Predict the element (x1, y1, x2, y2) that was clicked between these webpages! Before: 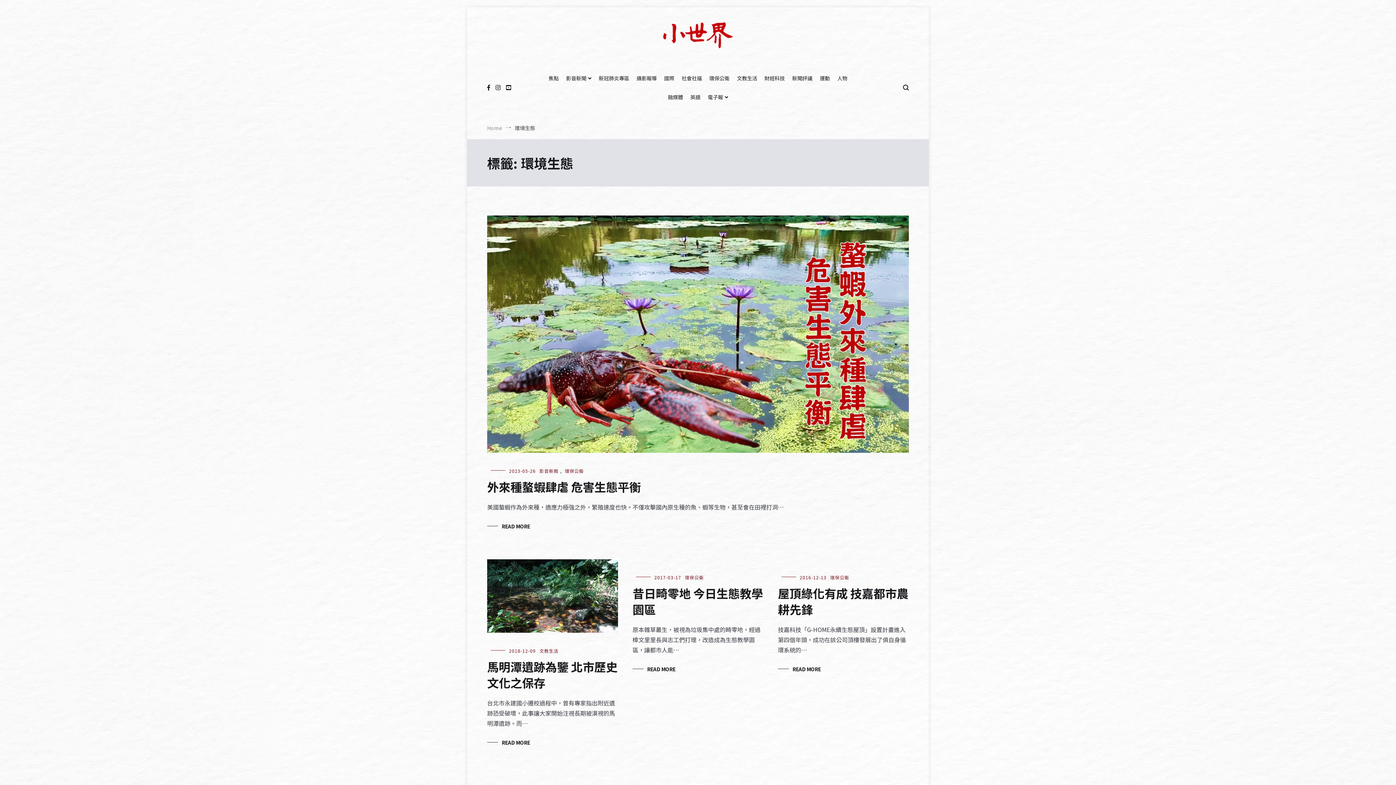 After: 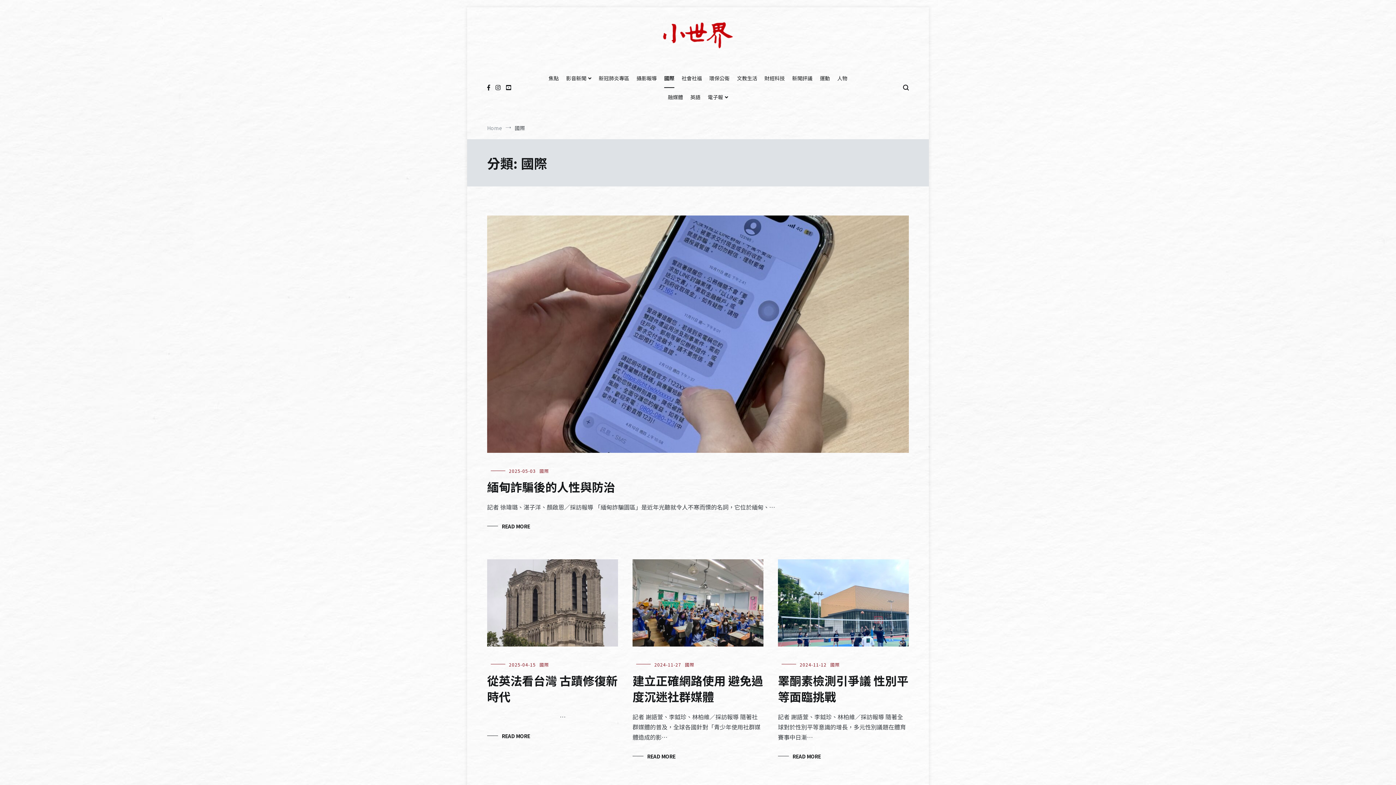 Action: label: 國際 bbox: (664, 69, 674, 88)